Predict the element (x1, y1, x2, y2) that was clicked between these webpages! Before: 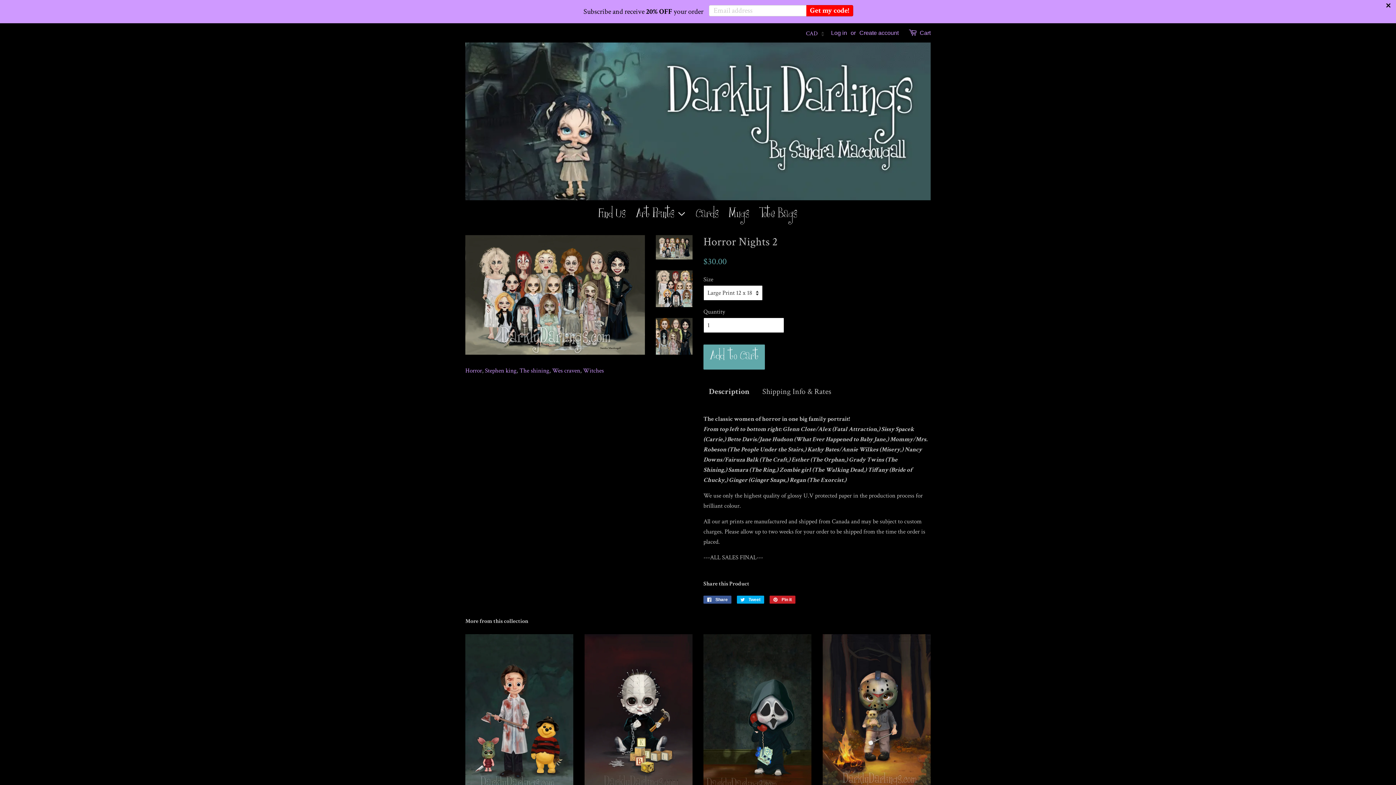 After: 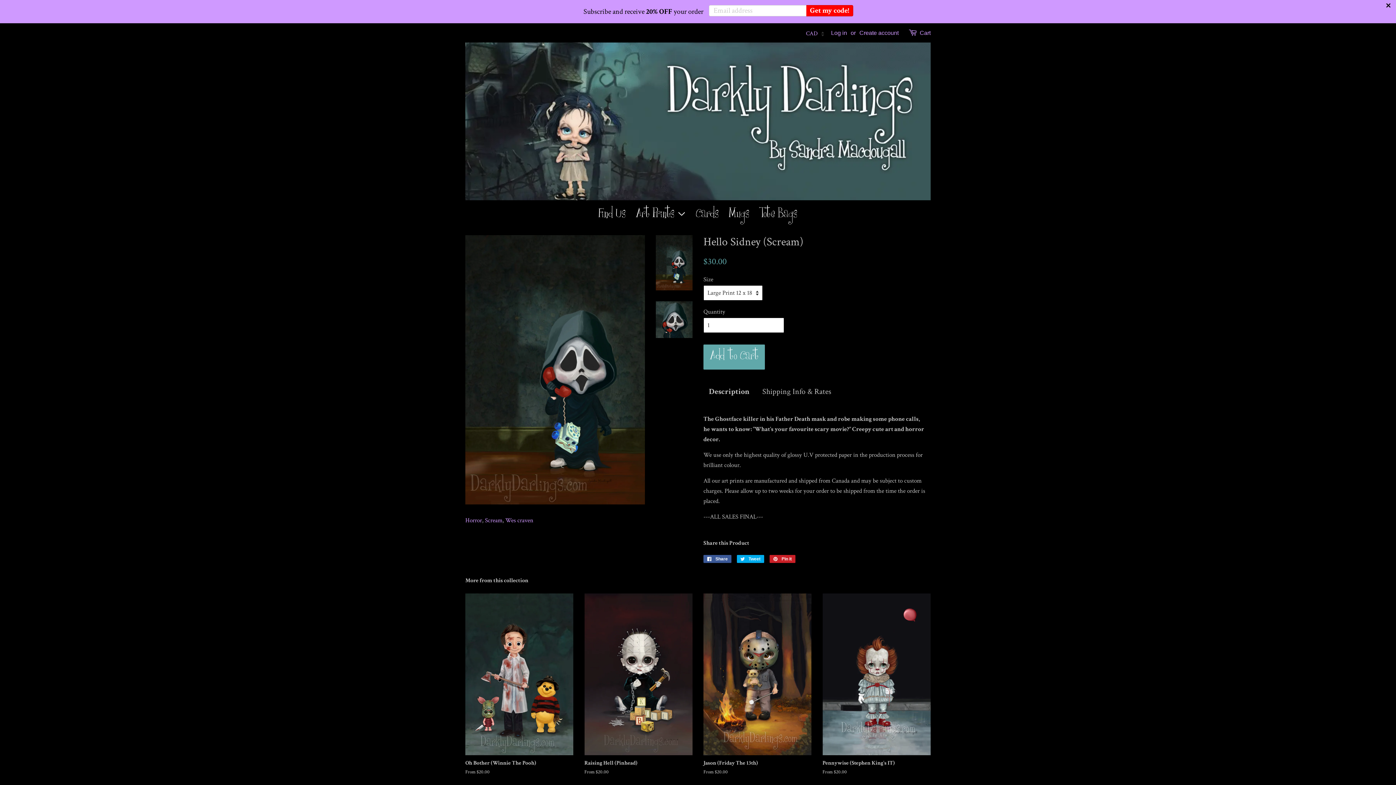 Action: label: Hello Sidney (Scream)

From $20.00 bbox: (703, 634, 811, 829)